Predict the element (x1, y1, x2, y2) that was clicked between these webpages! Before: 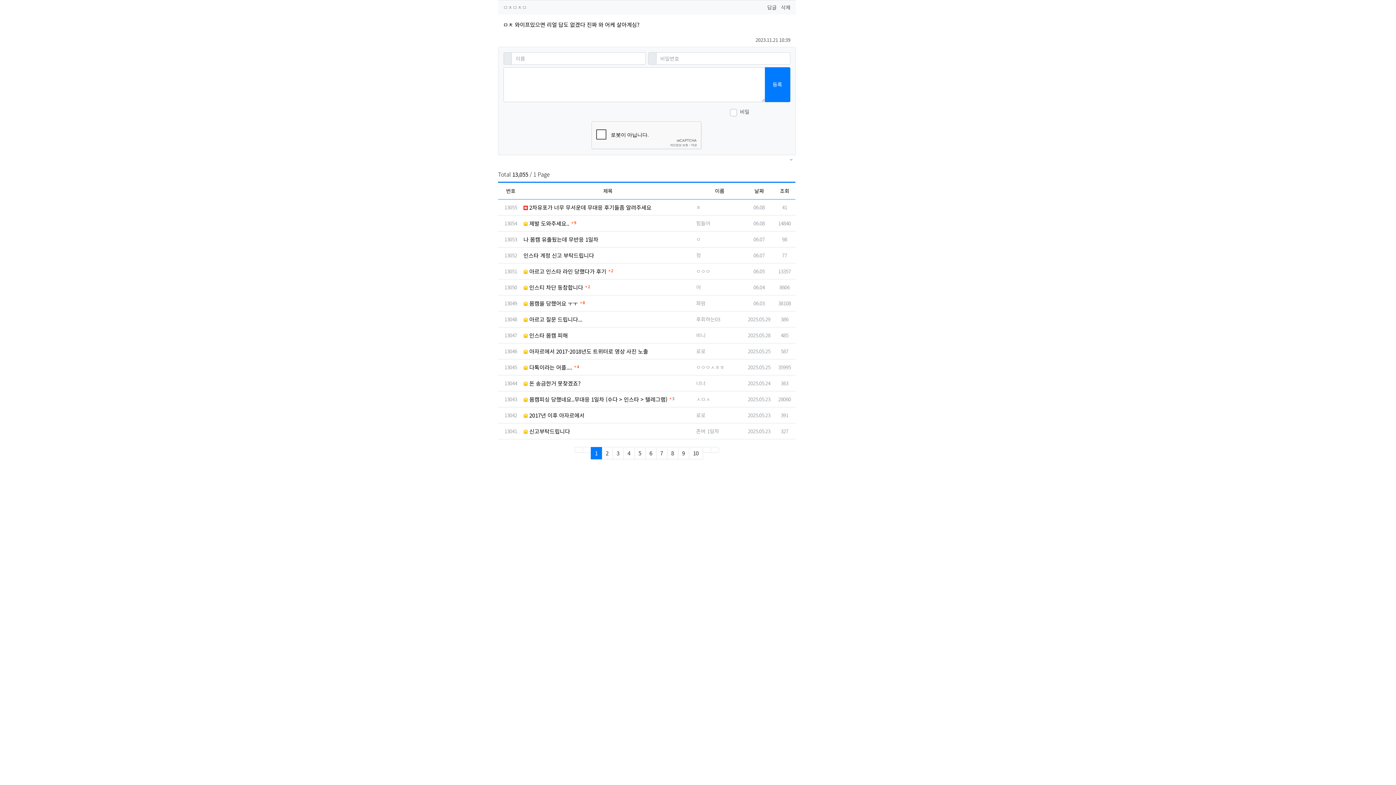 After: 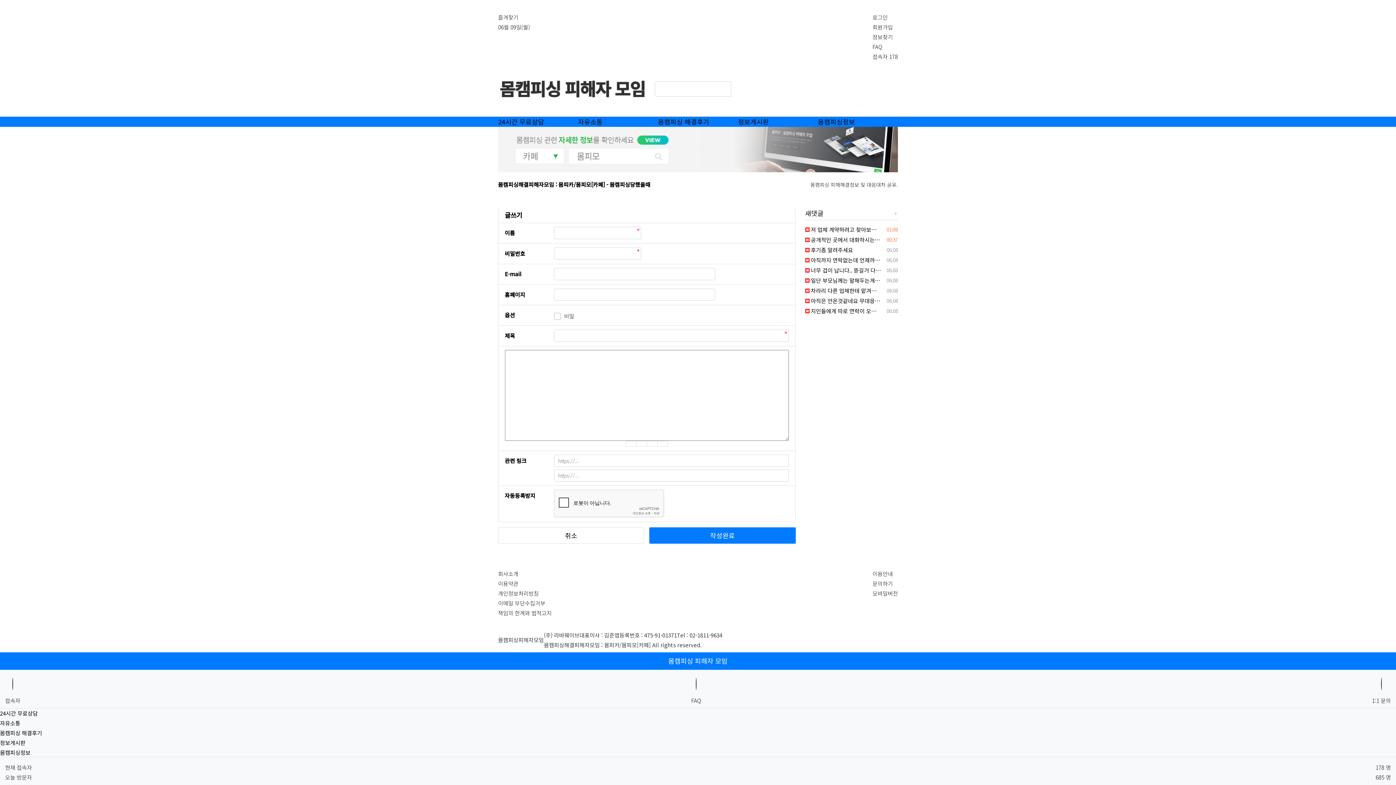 Action: label: 글쓰기 bbox: (782, 173, 790, 175)